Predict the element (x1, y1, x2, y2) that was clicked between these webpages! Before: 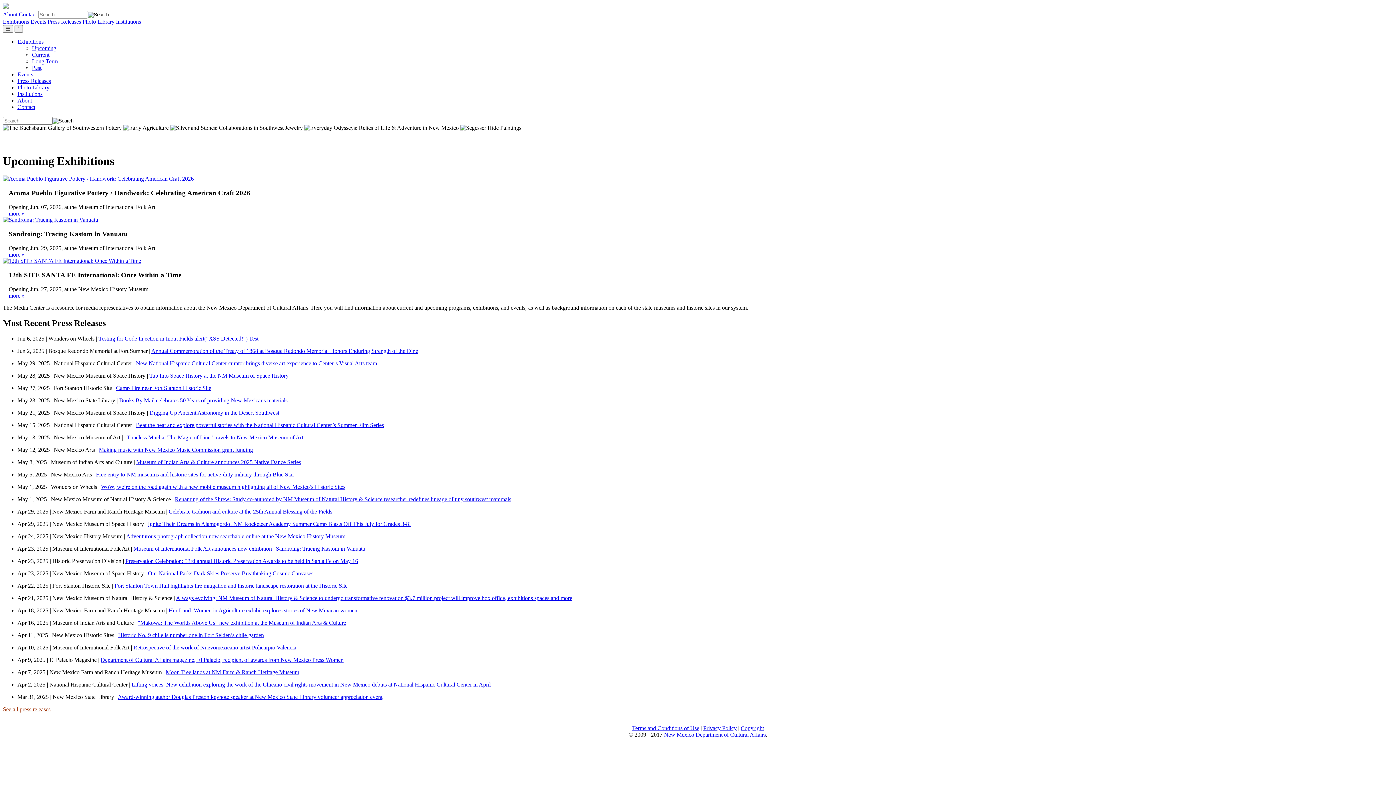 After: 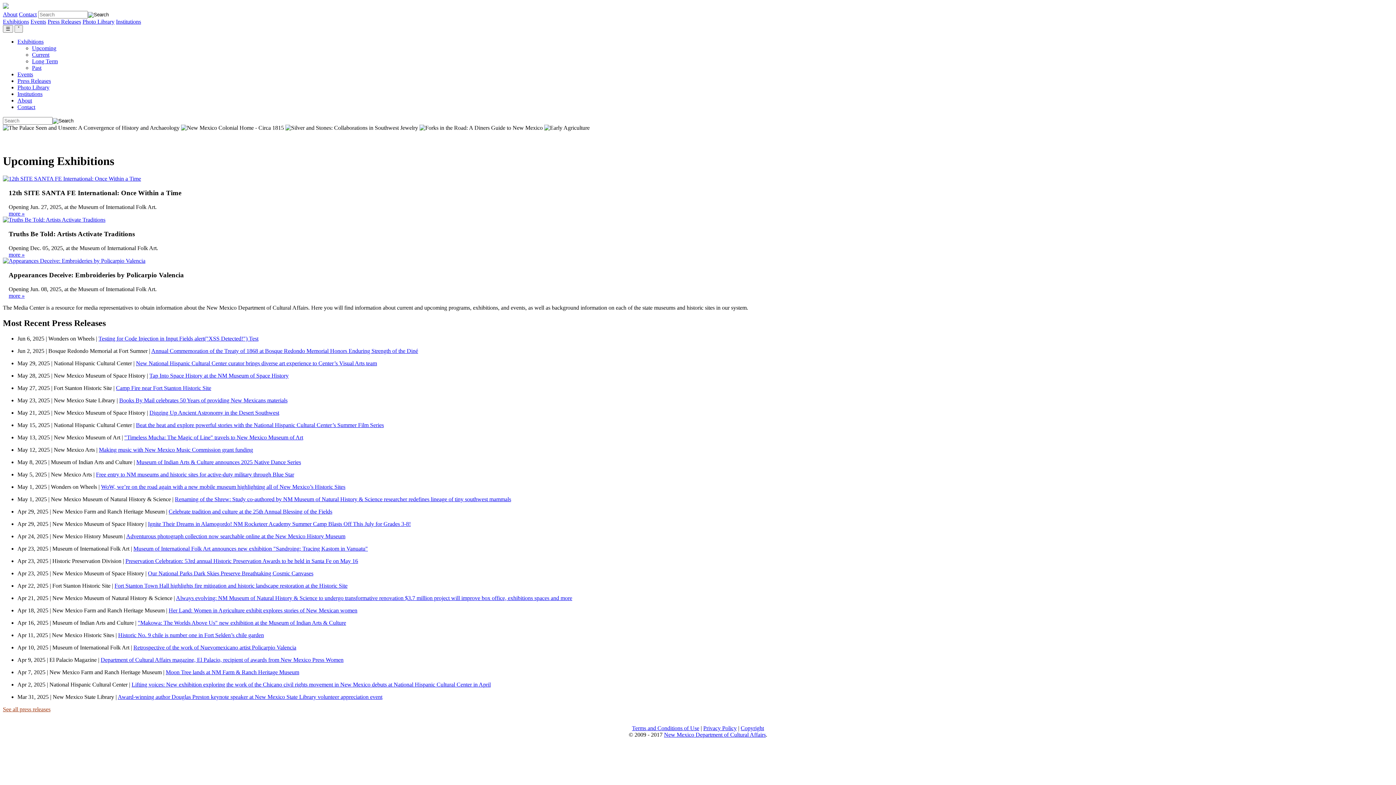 Action: label: Exhibitions bbox: (17, 38, 43, 44)